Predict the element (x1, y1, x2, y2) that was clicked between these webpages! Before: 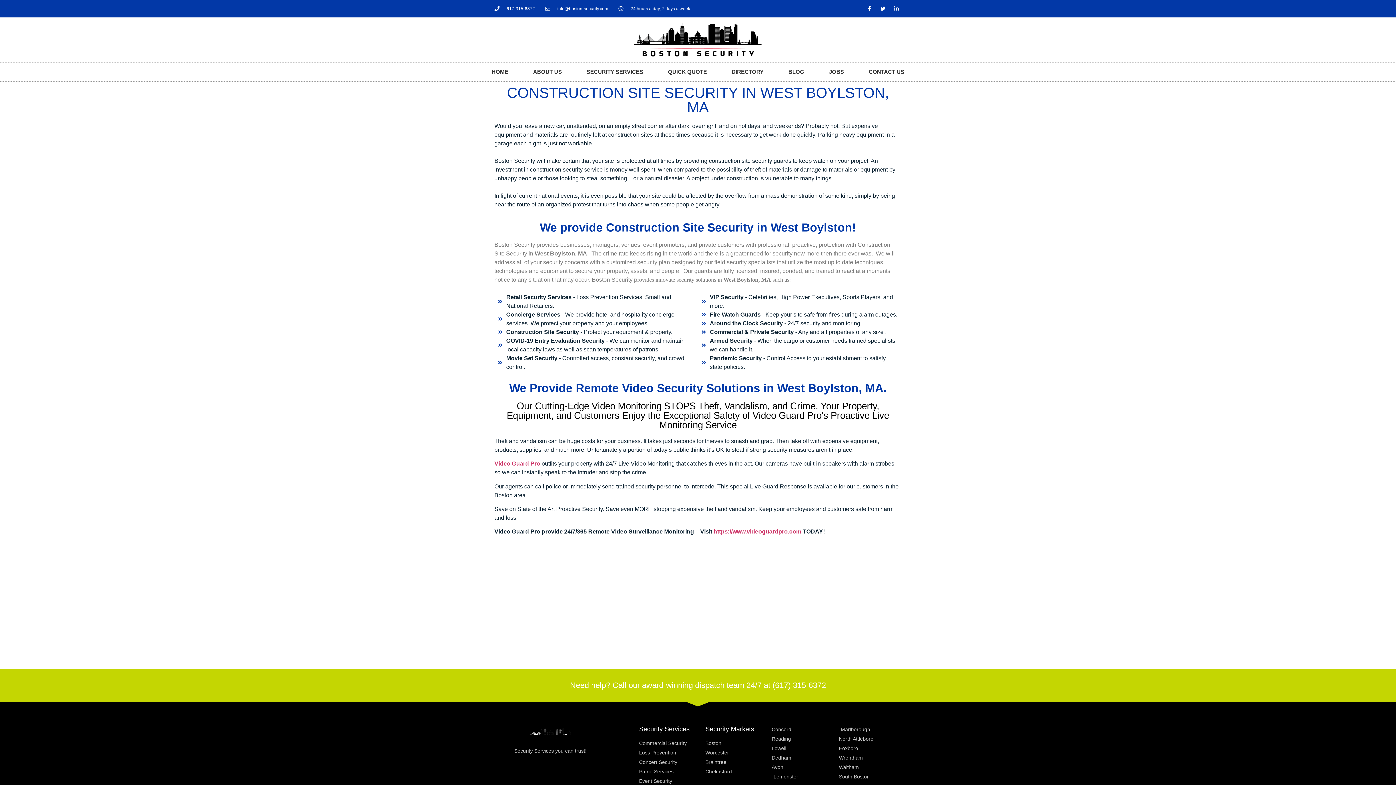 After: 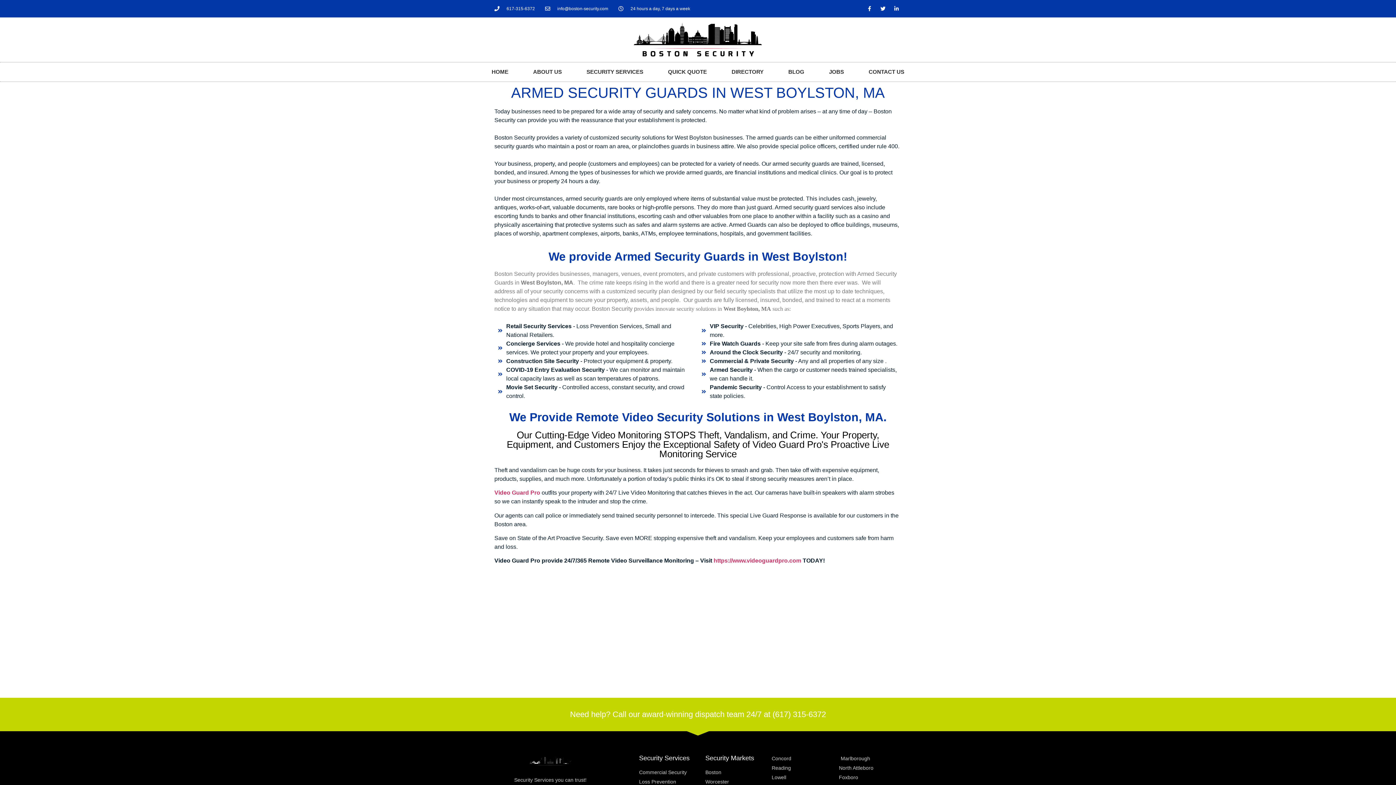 Action: label: Armed Security - When the cargo or customer needs trained specialists, we can handle it. bbox: (701, 336, 898, 354)